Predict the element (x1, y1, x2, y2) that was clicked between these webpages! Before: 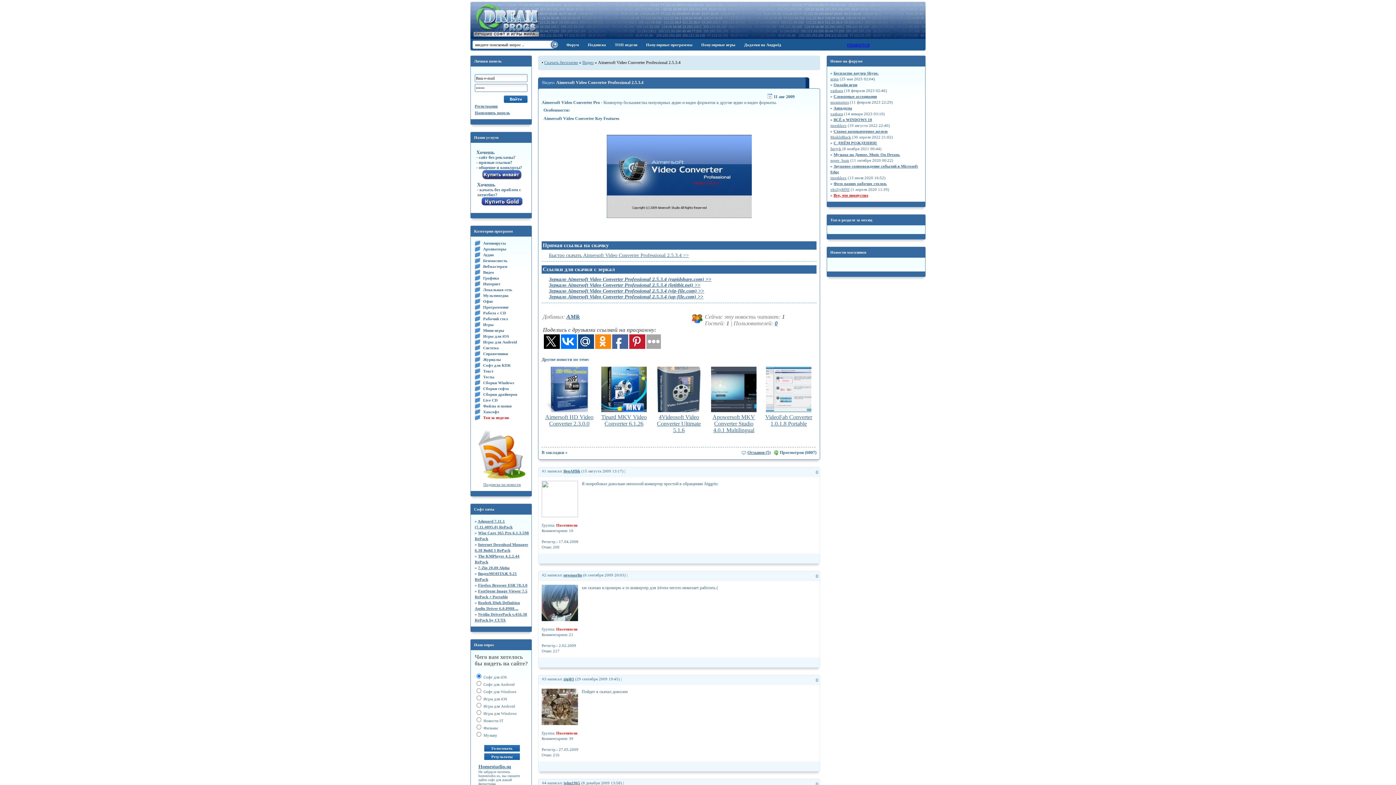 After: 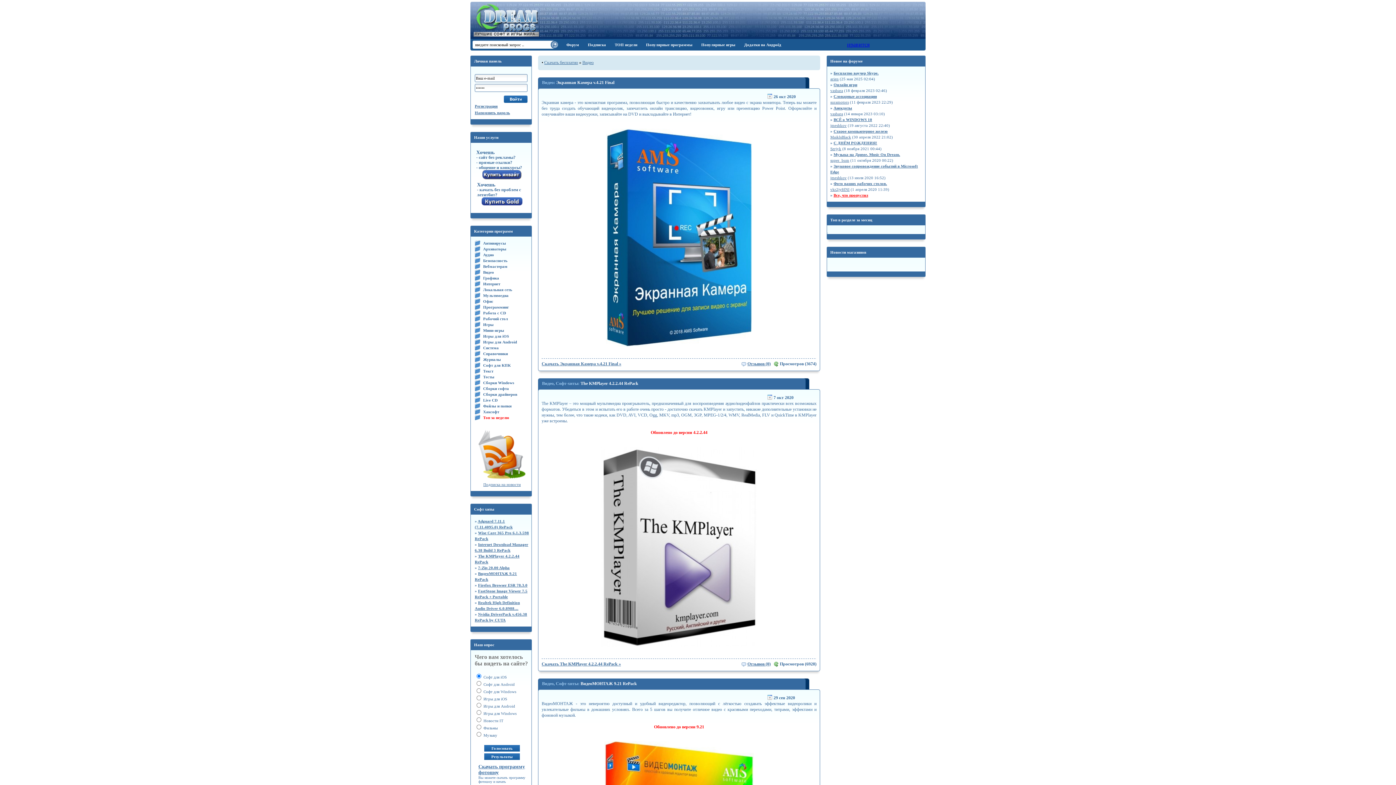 Action: label: Видео bbox: (482, 269, 494, 275)